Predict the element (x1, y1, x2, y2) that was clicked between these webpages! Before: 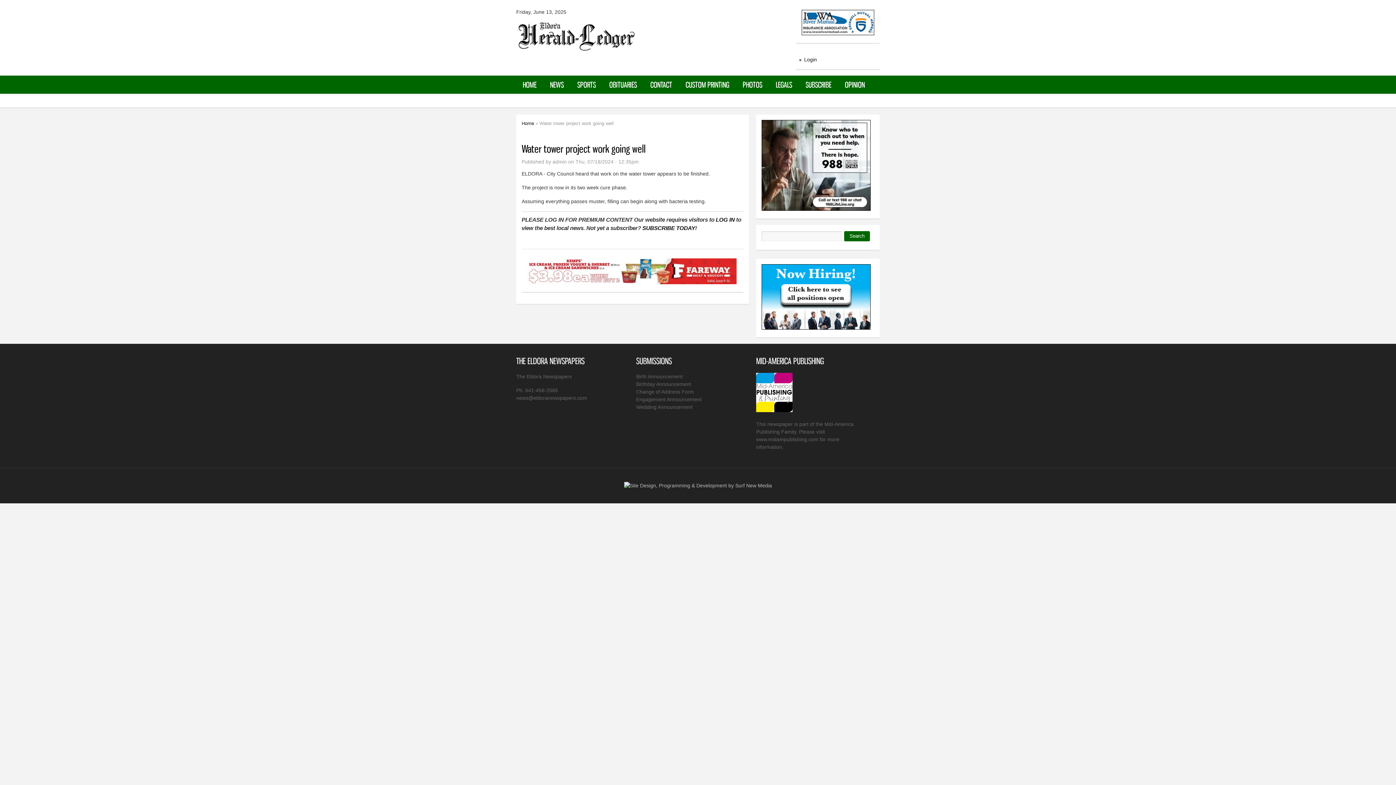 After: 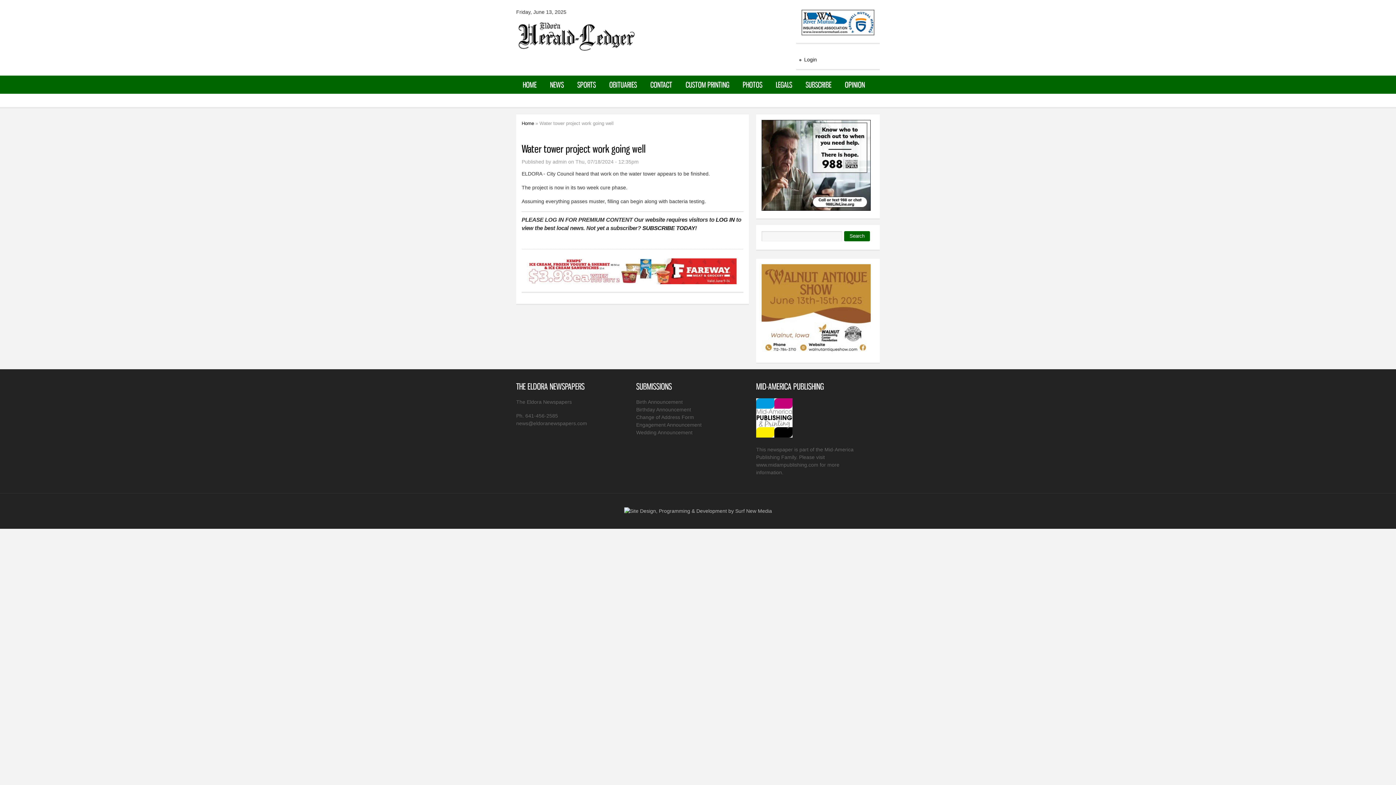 Action: bbox: (761, 206, 870, 211)